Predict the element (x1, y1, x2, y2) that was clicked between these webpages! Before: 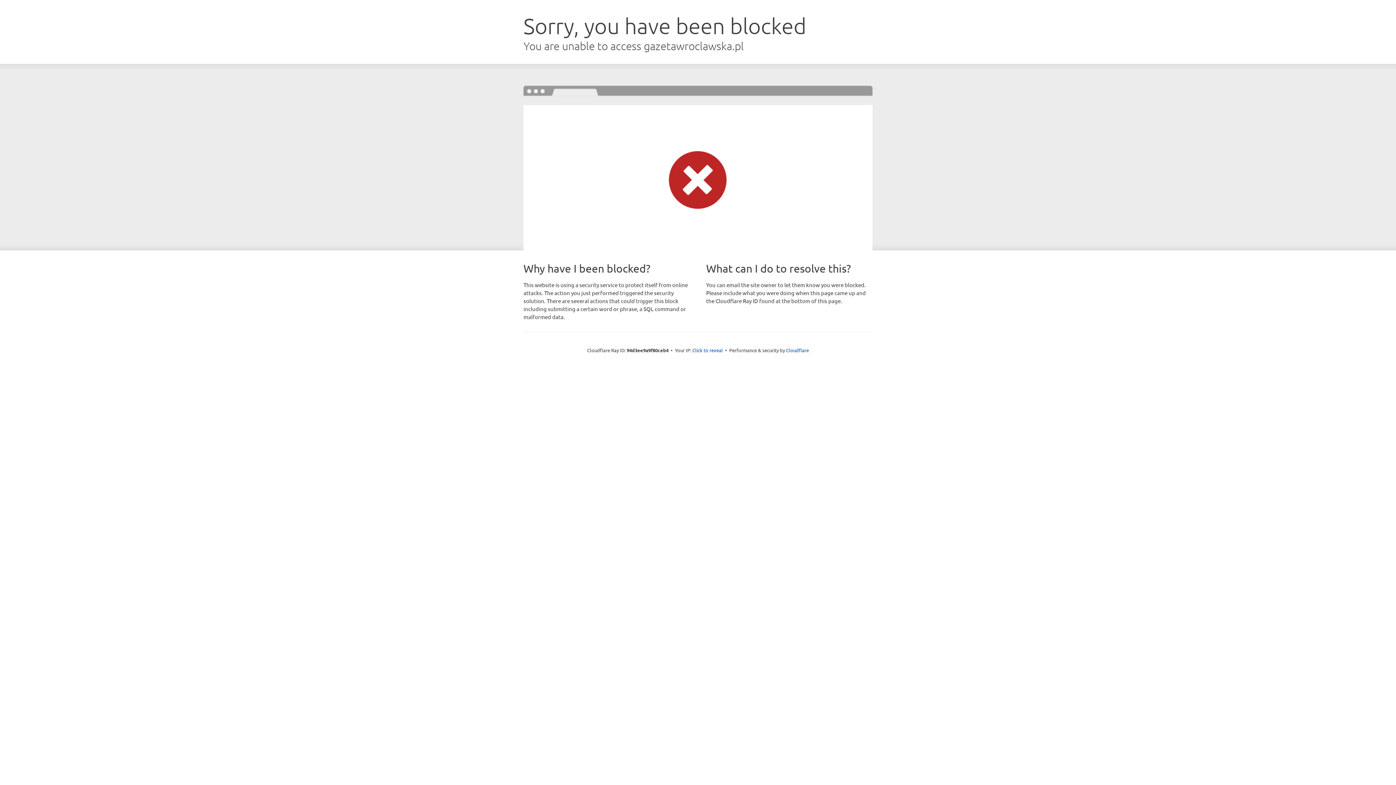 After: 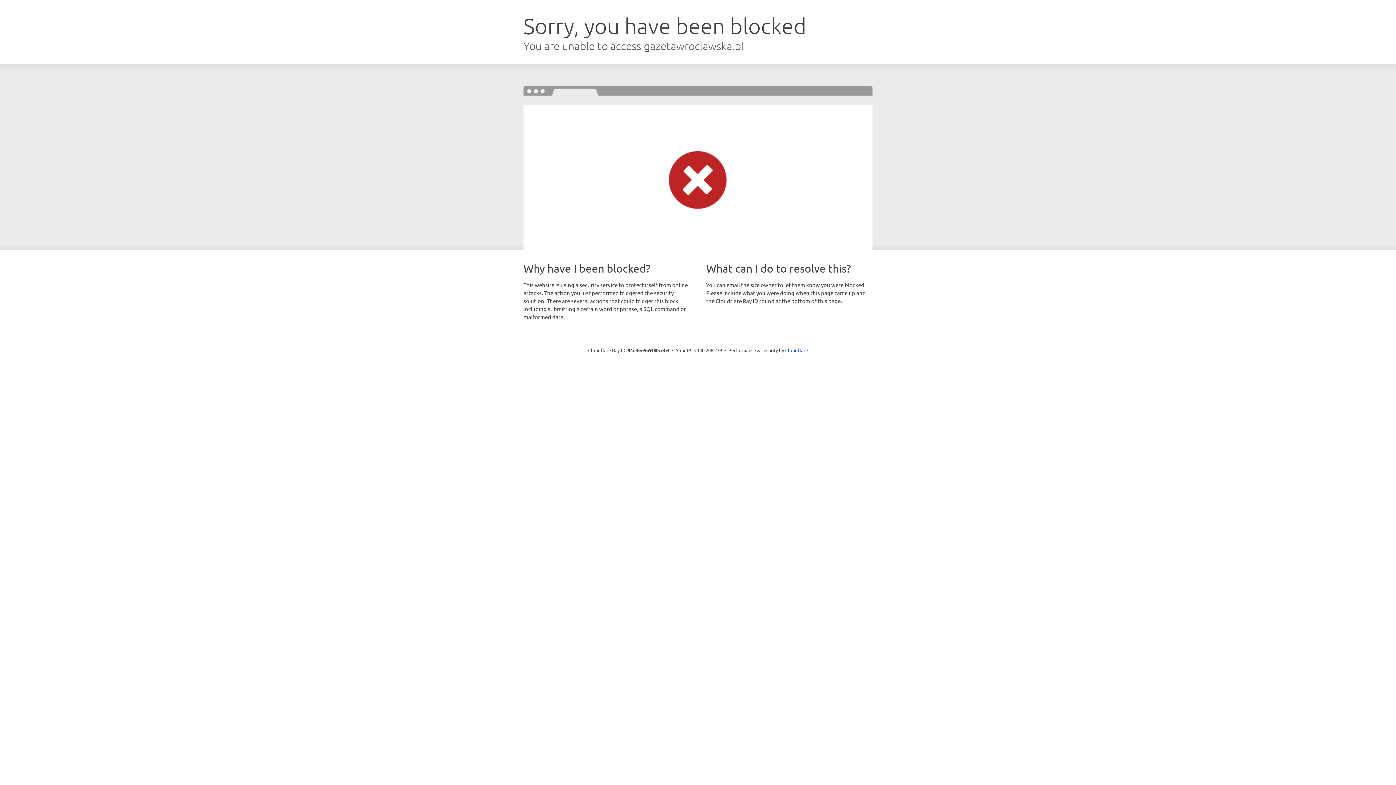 Action: bbox: (692, 346, 723, 353) label: Click to reveal